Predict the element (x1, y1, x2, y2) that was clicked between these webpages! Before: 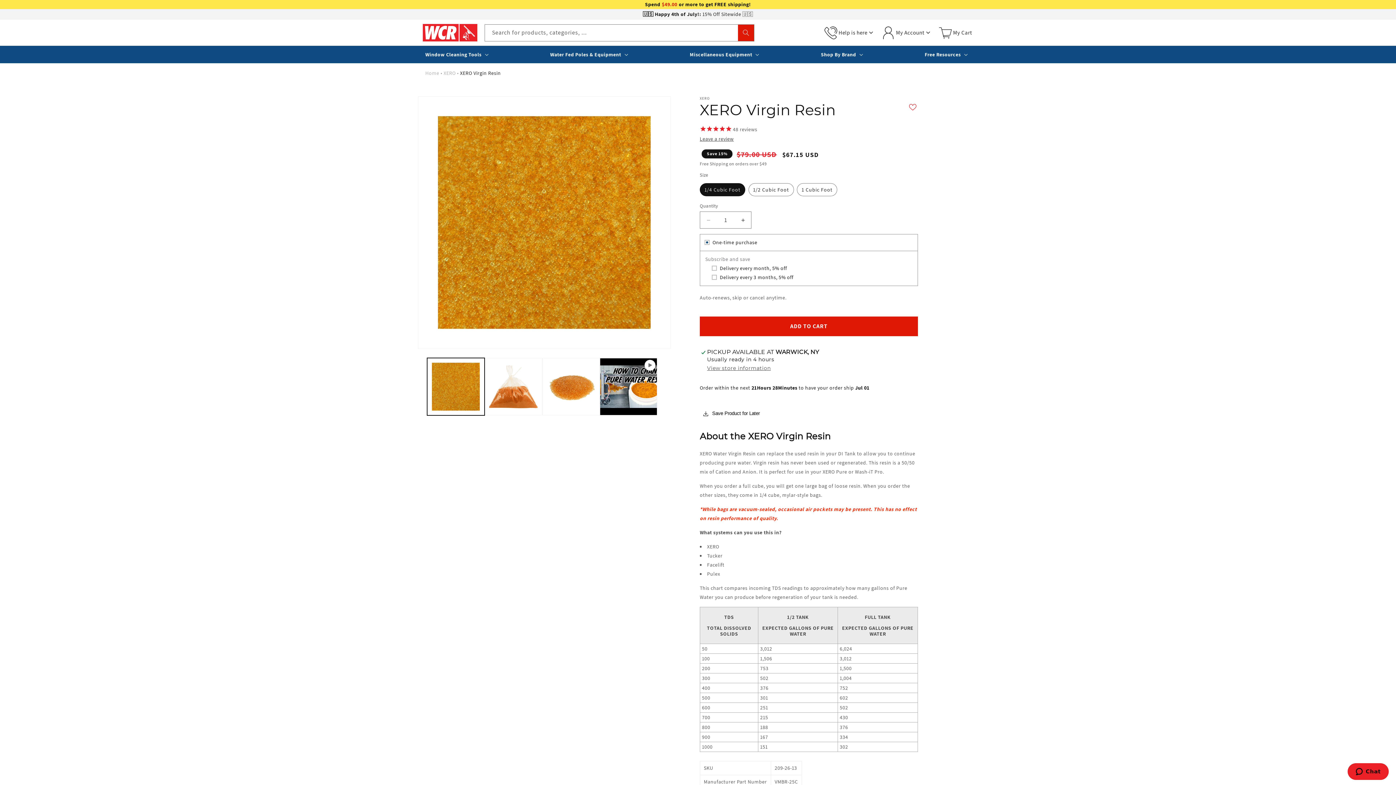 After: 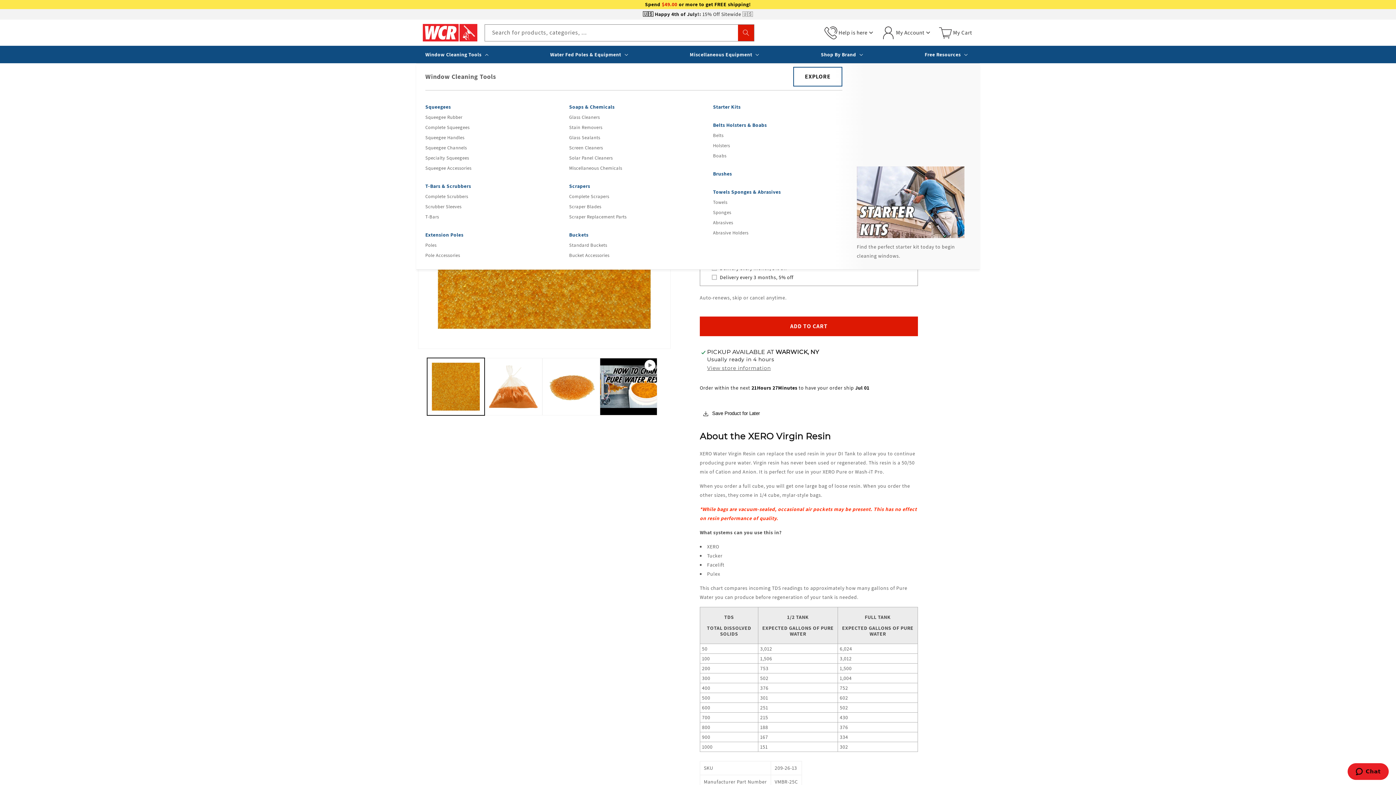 Action: bbox: (421, 45, 491, 63) label: Window Cleaning Tools